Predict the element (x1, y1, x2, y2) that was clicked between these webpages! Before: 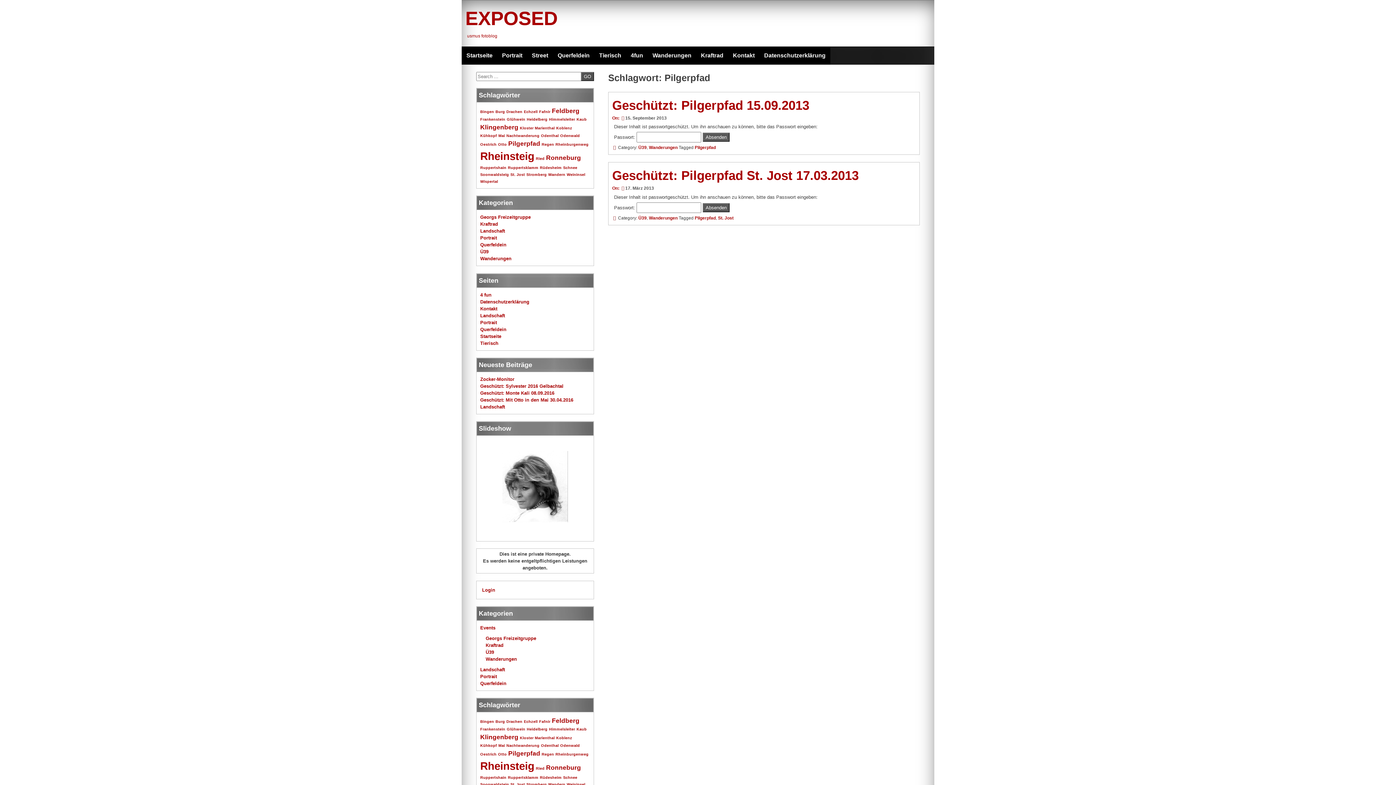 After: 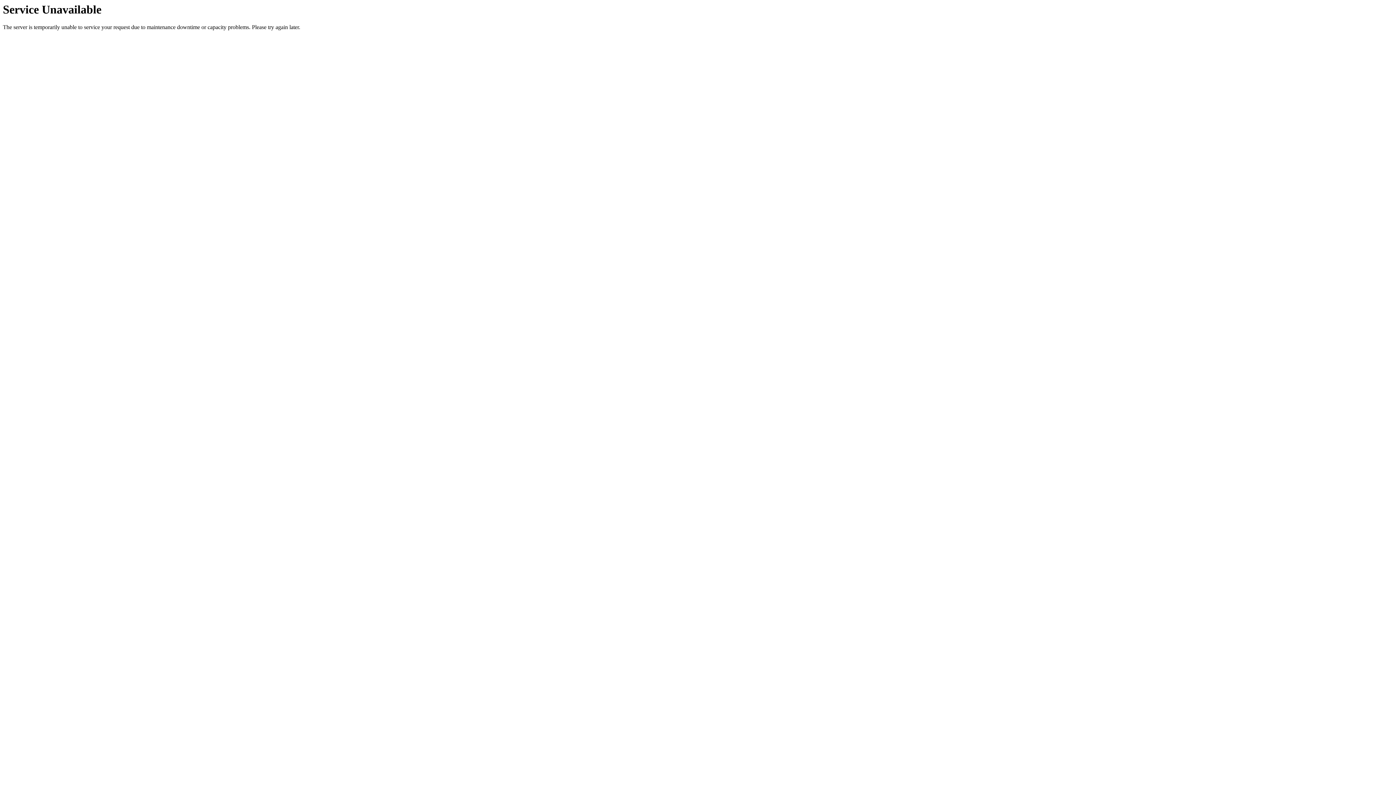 Action: label: Otto (1 Eintrag) bbox: (498, 142, 506, 146)